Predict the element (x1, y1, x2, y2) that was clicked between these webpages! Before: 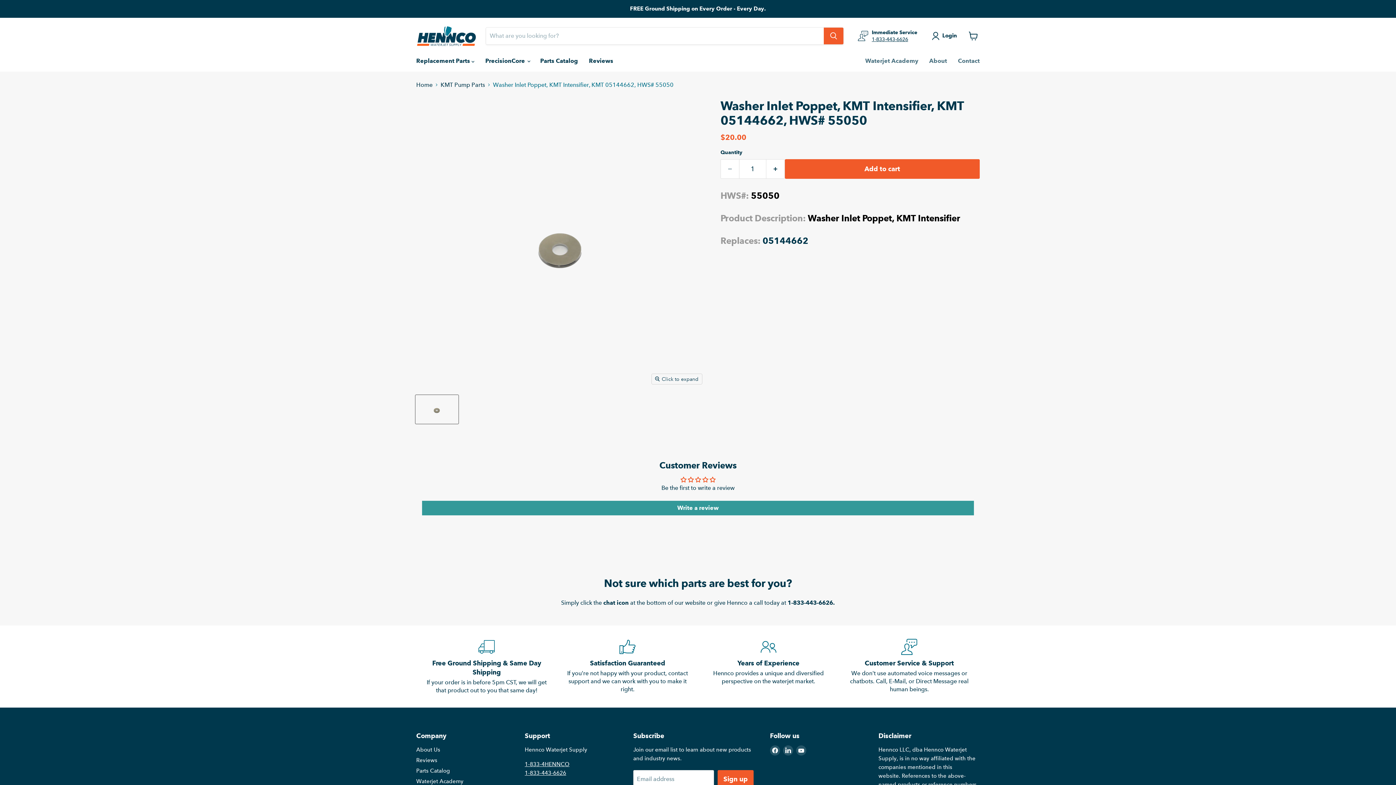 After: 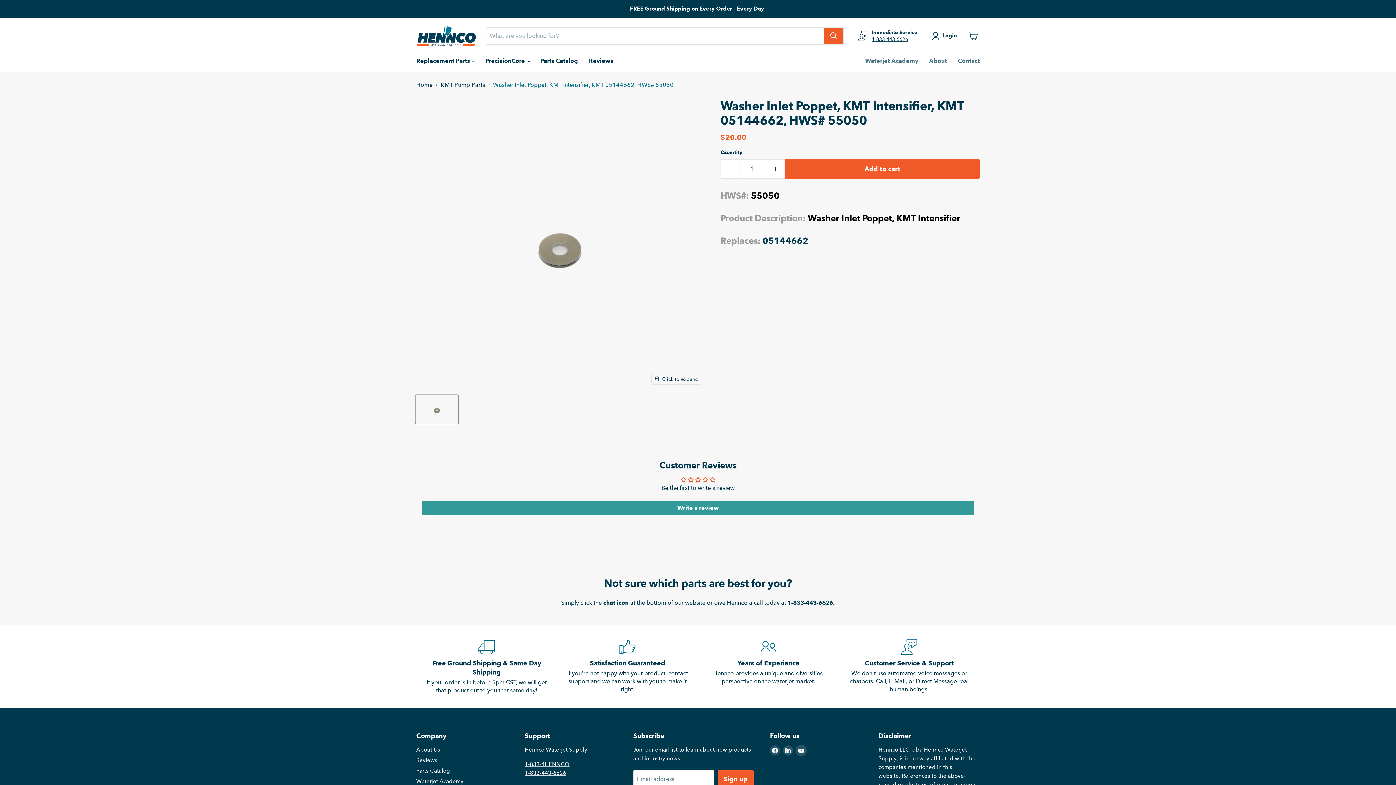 Action: bbox: (796, 745, 806, 756) label: Find us on YouTube